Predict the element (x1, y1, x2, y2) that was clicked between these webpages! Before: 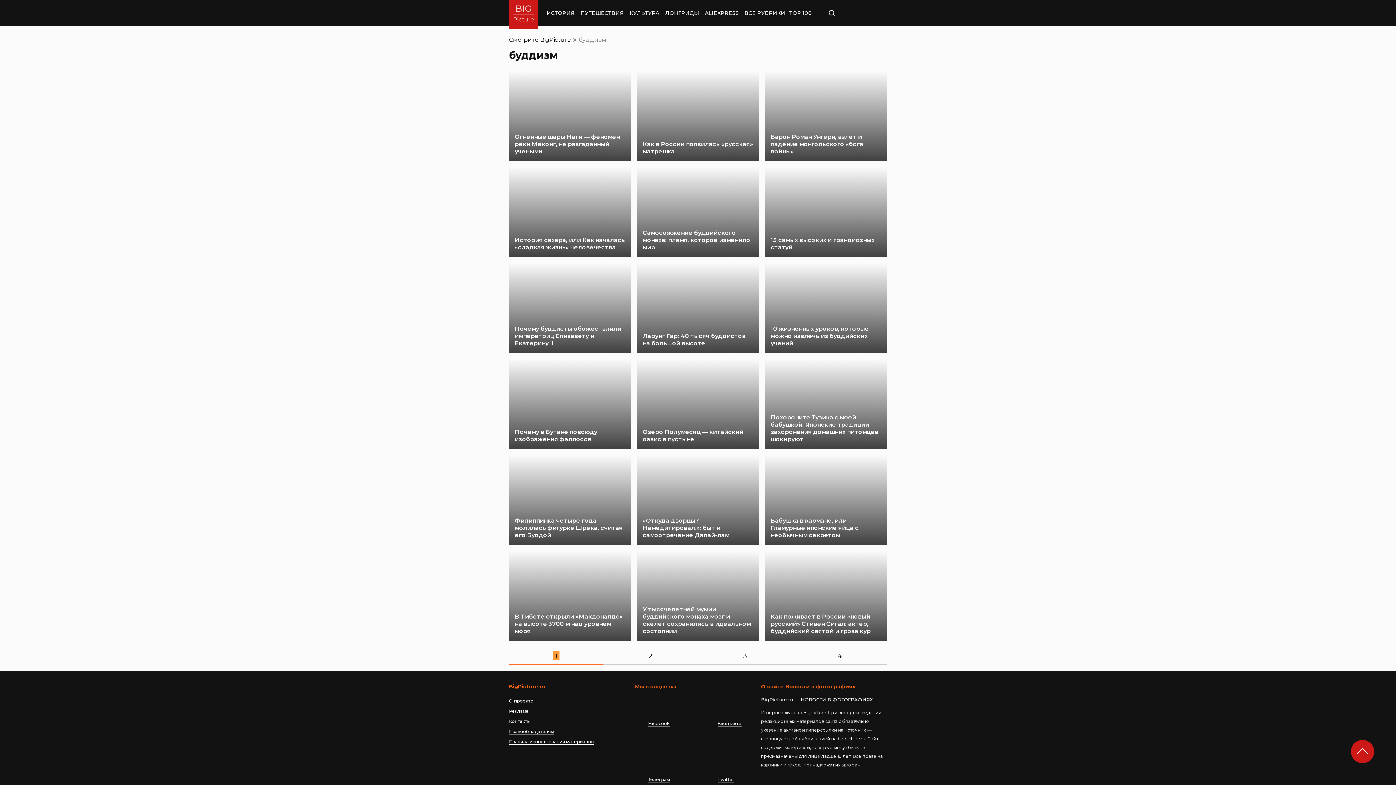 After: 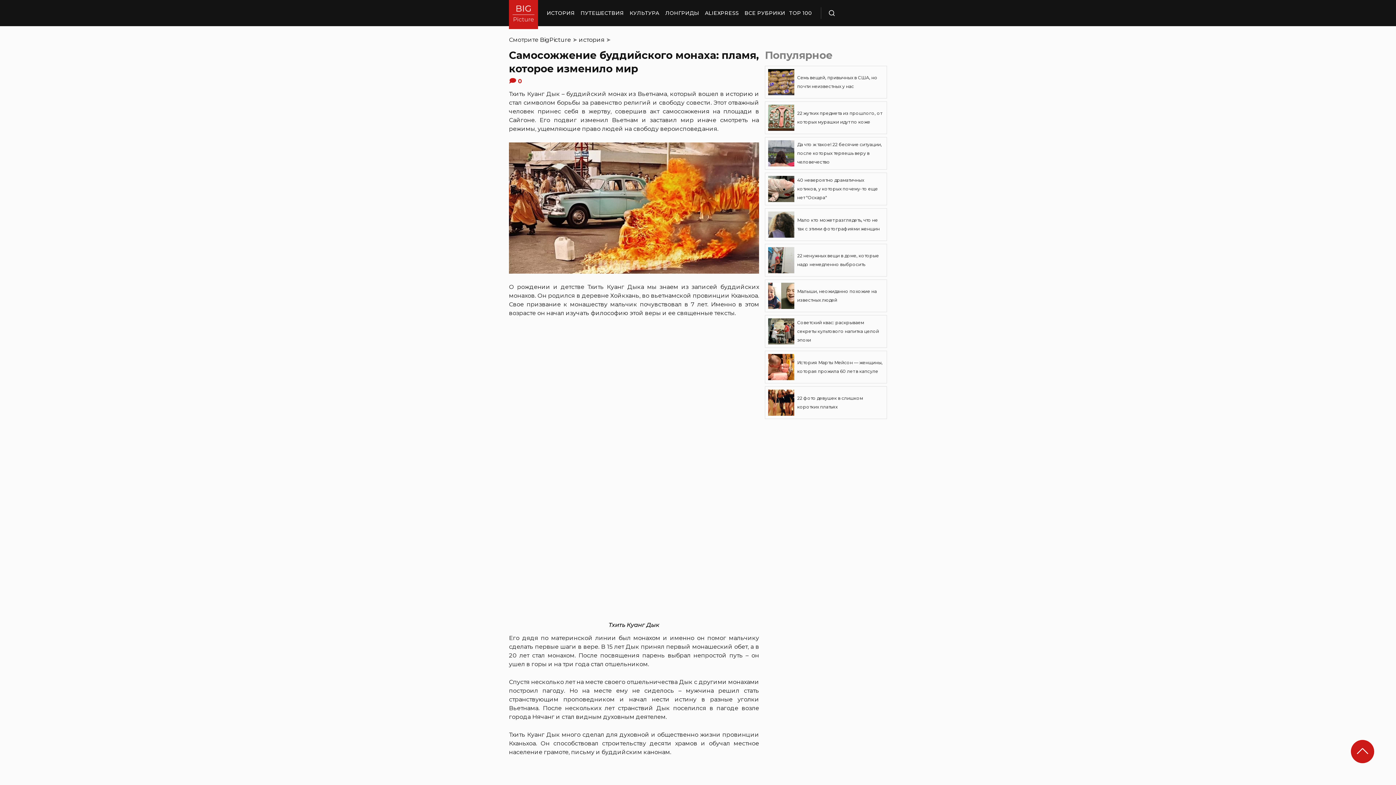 Action: label: Самосожжение буддийского монаха: пламя, которое изменило мир bbox: (637, 166, 759, 257)